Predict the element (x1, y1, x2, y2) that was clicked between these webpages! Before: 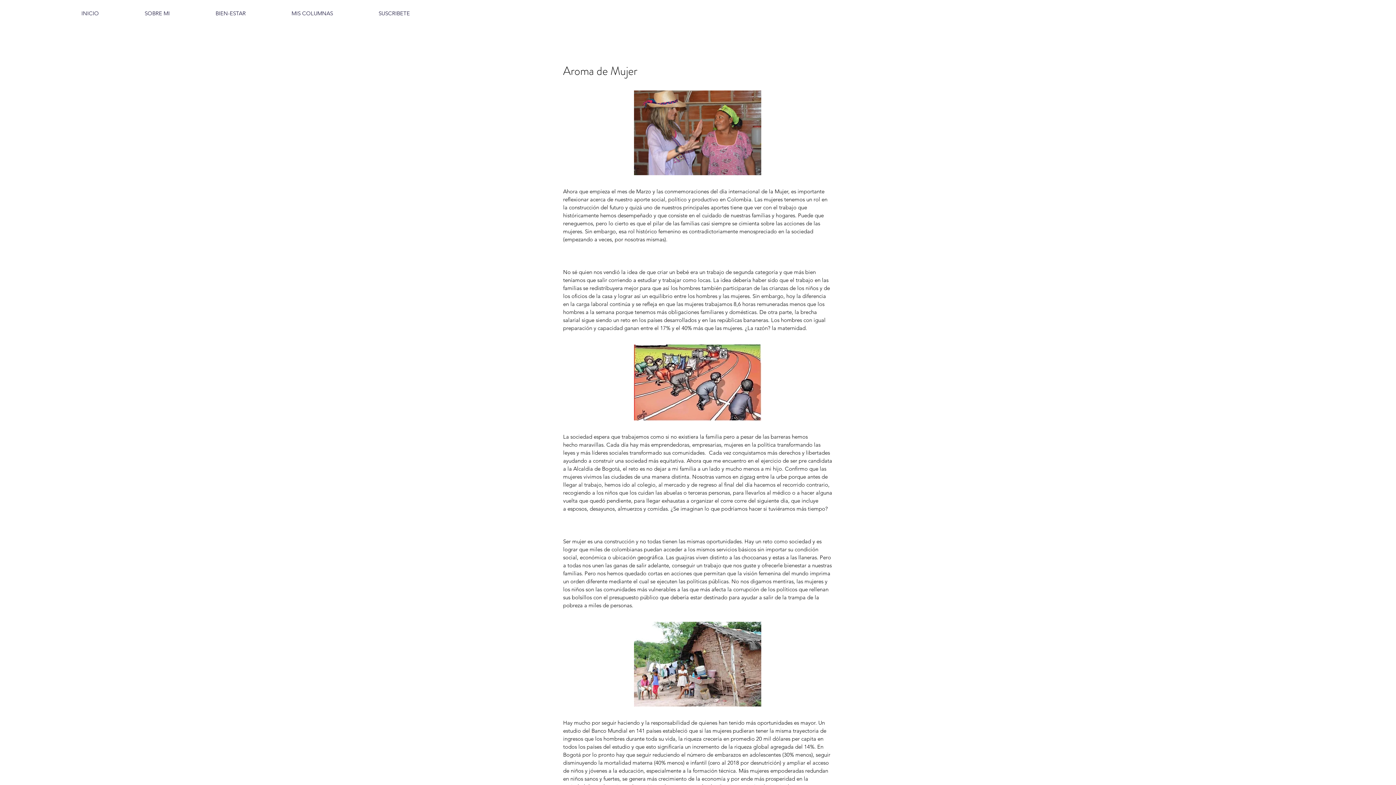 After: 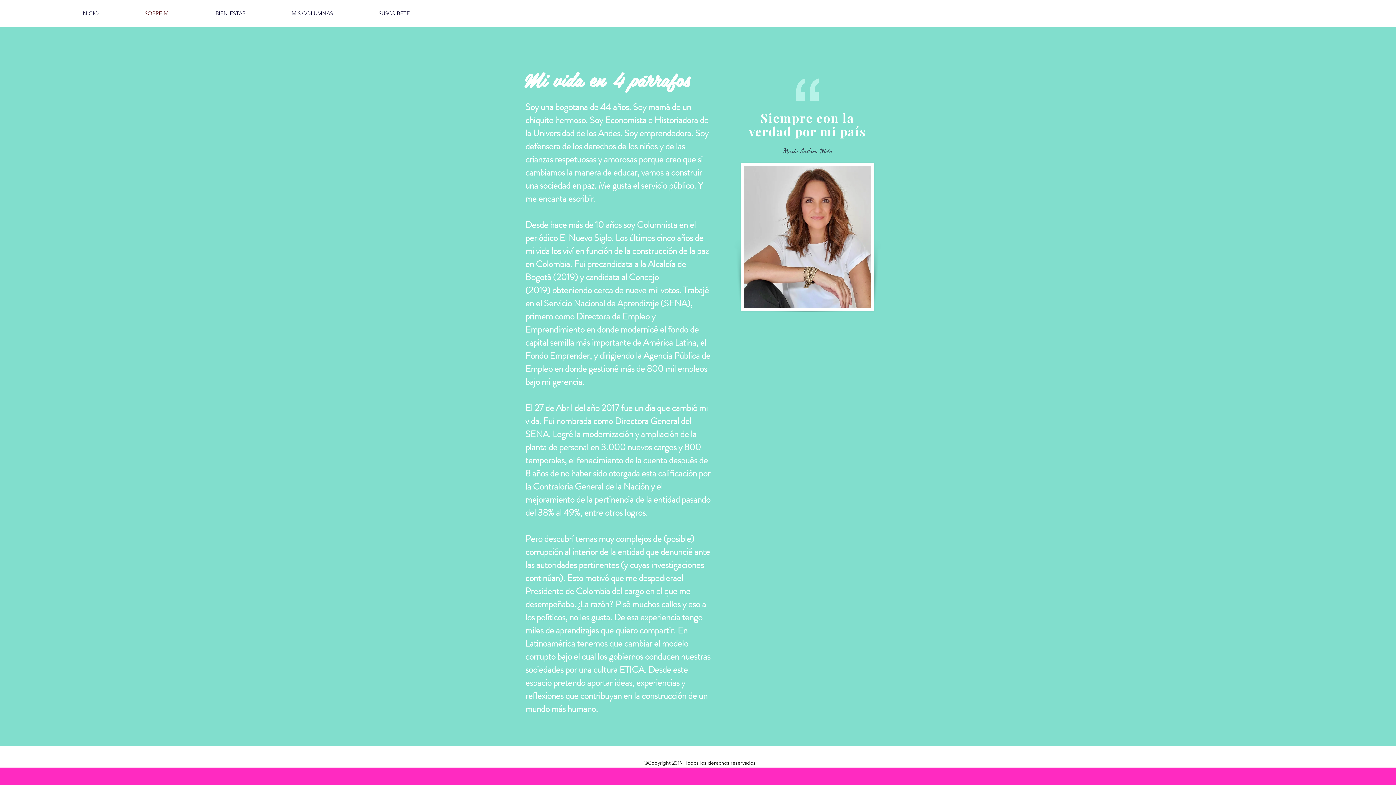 Action: label: SOBRE MI bbox: (121, 2, 192, 24)